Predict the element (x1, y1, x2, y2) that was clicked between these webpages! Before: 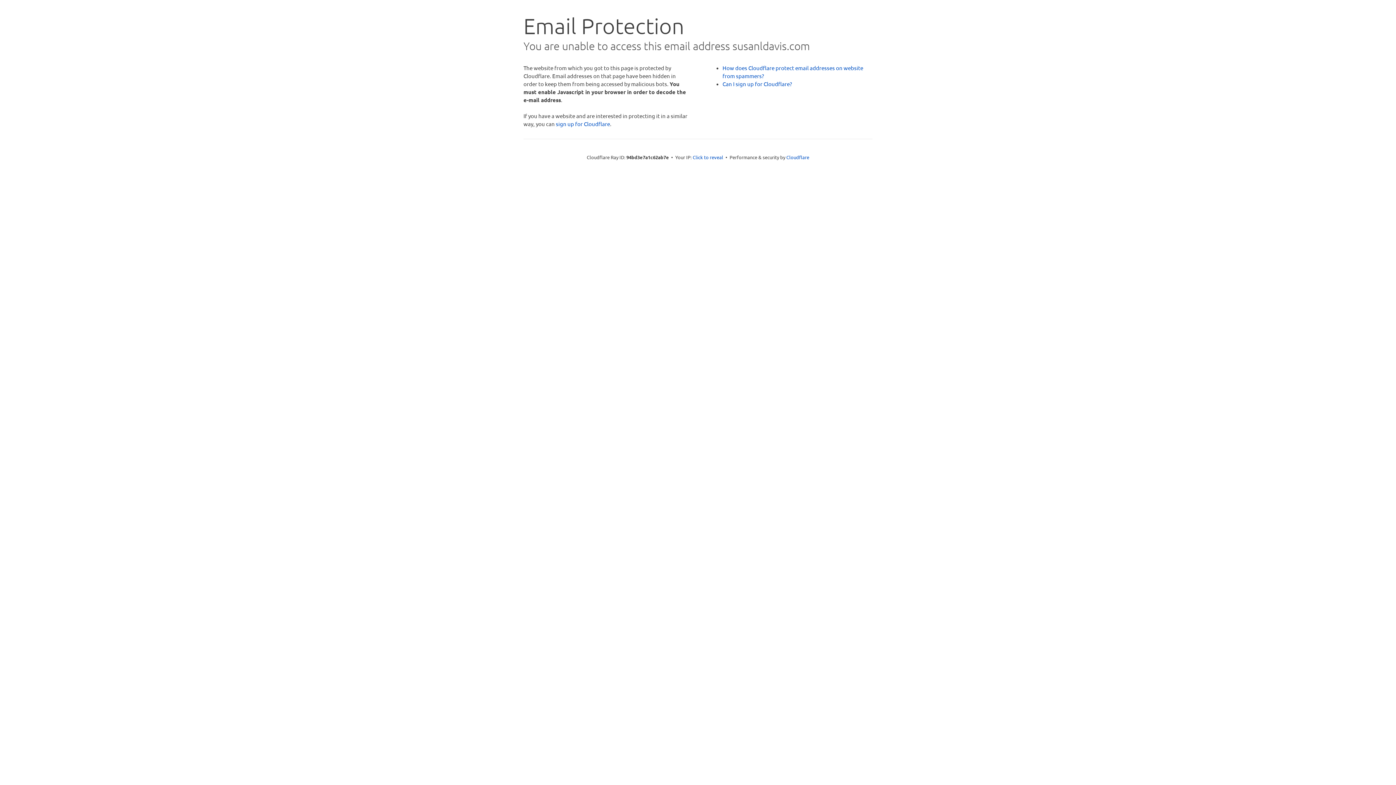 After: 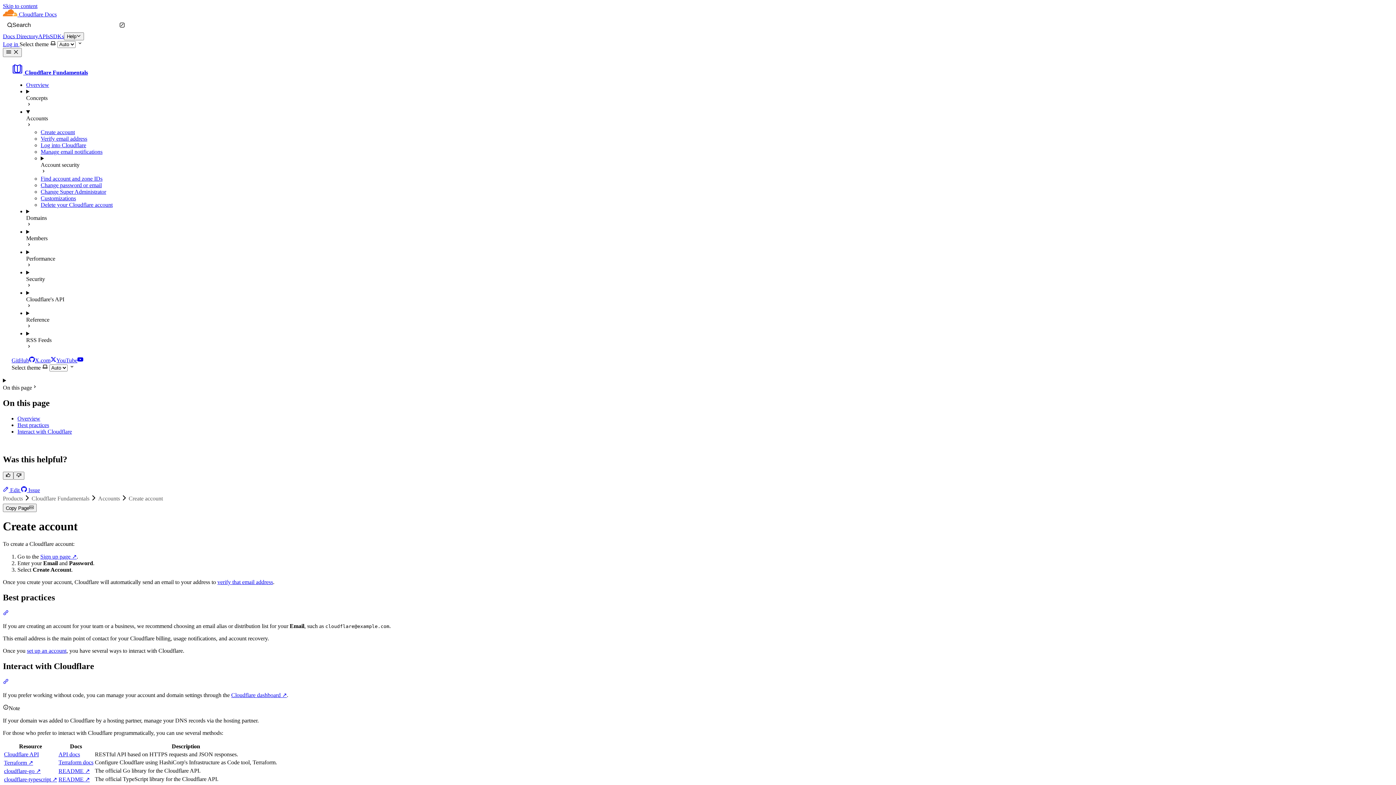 Action: label: Can I sign up for Cloudflare? bbox: (722, 80, 792, 87)